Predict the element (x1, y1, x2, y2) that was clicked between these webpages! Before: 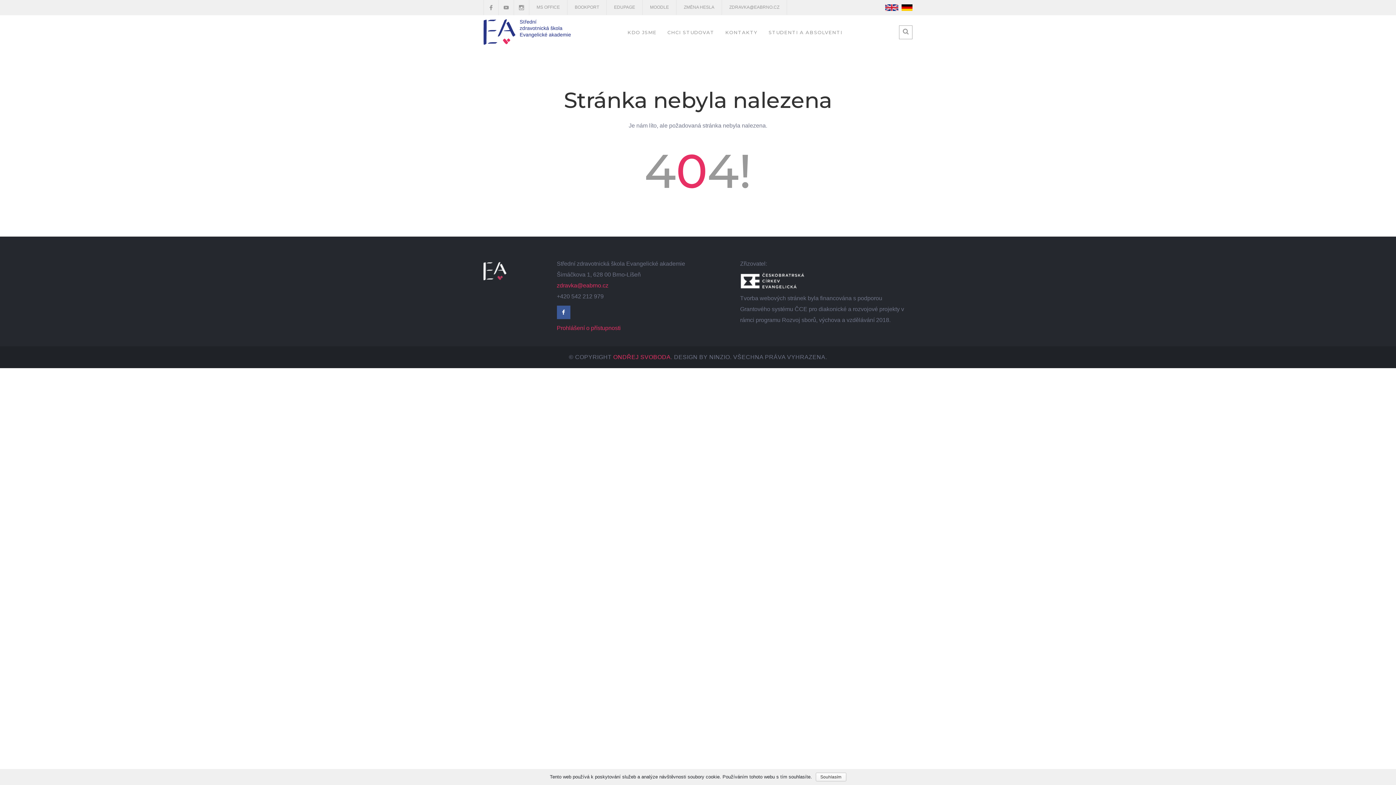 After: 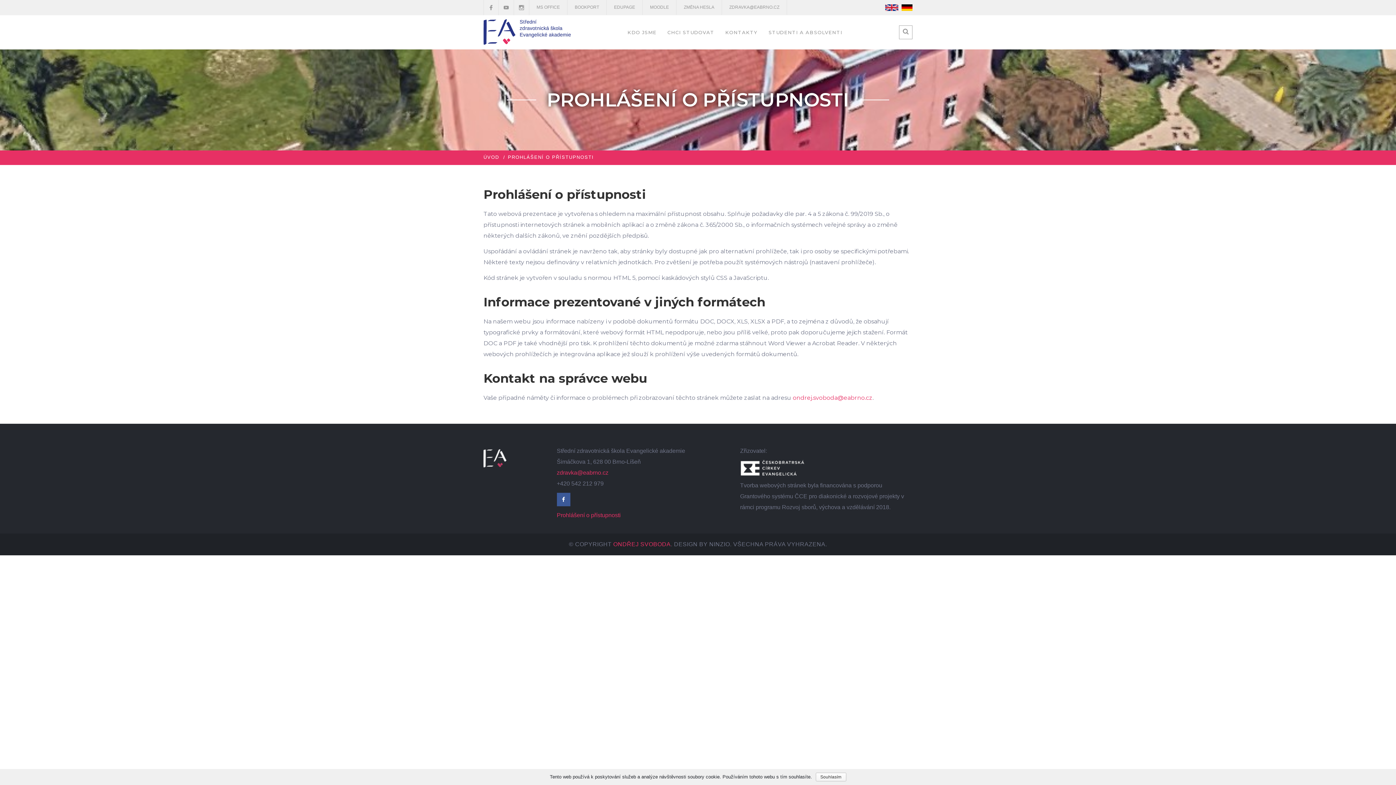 Action: label: Prohlášení o přístupnosti bbox: (556, 325, 620, 331)